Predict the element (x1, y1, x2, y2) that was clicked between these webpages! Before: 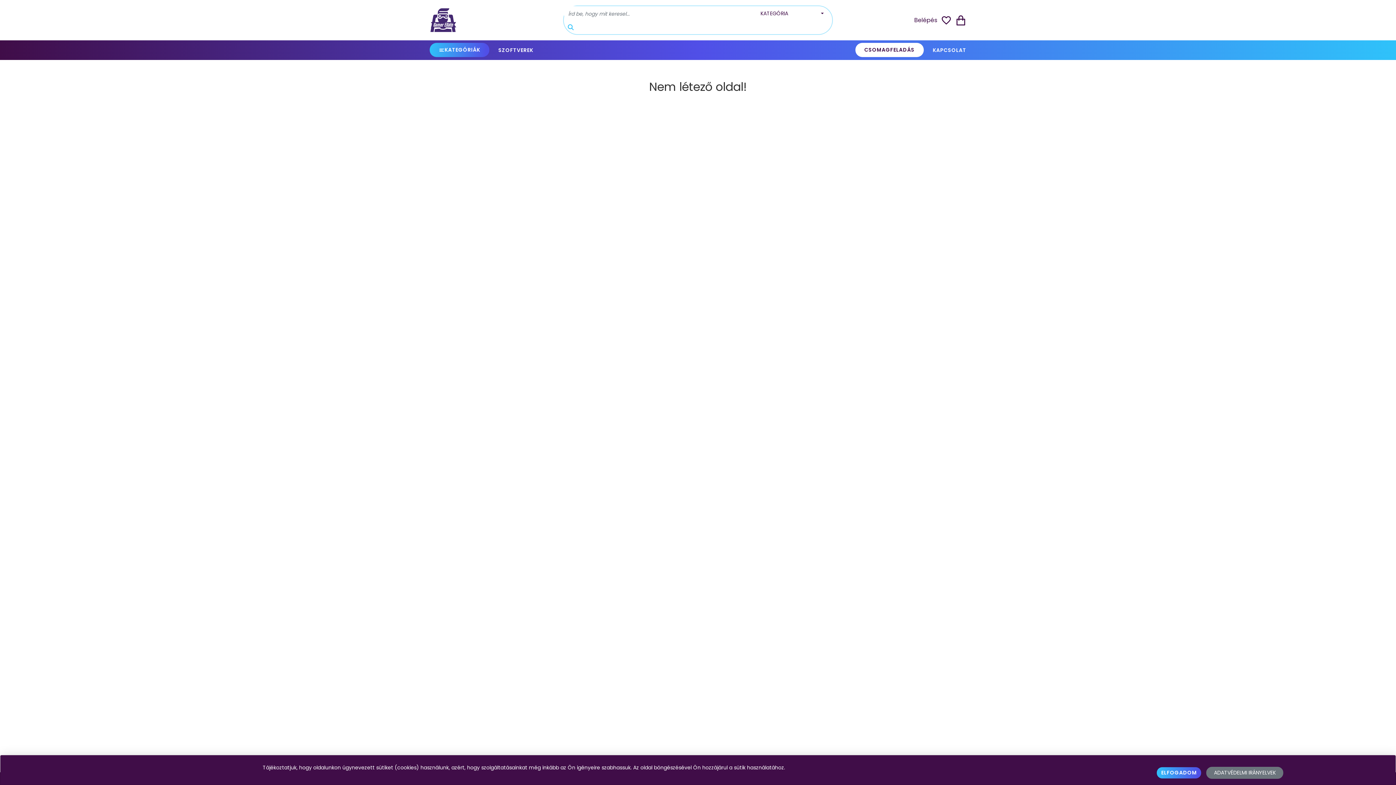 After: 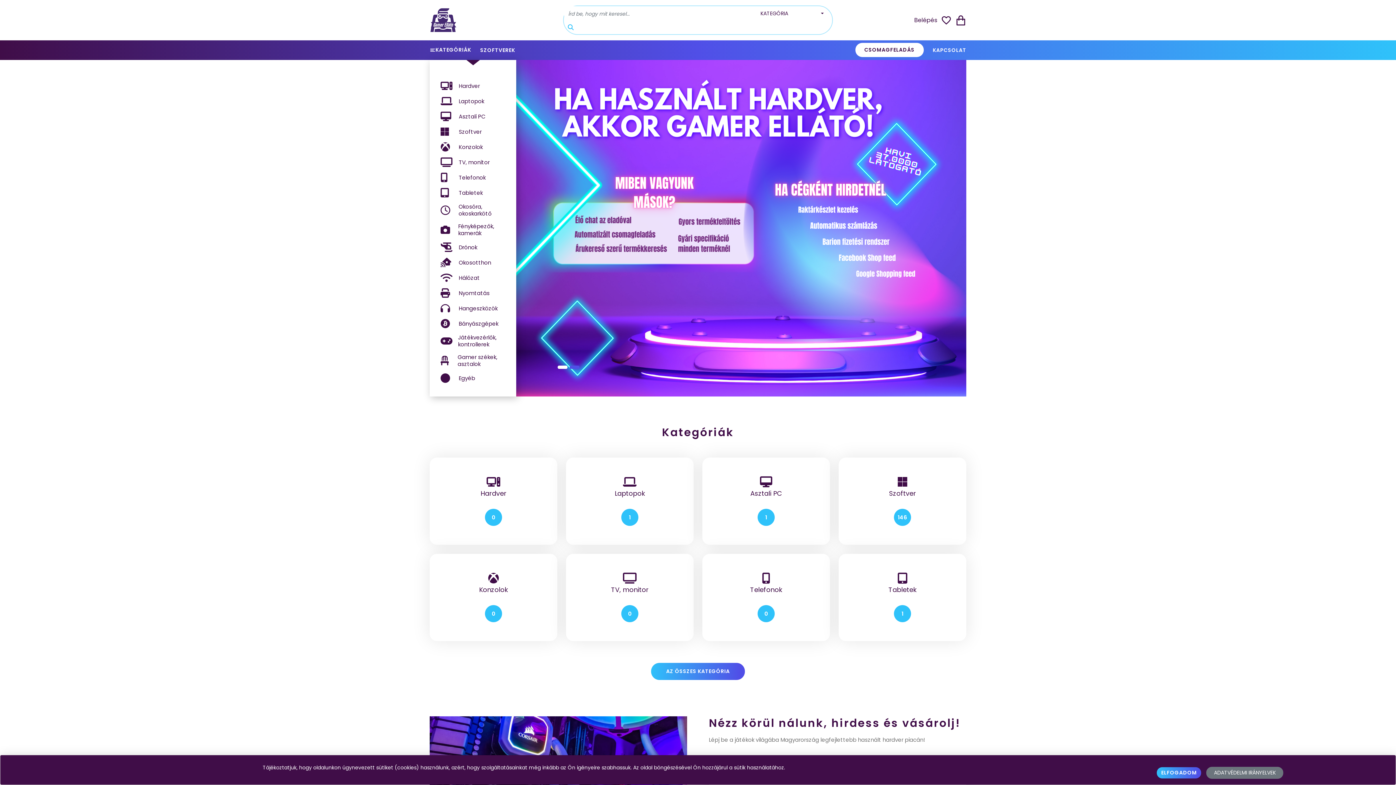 Action: bbox: (429, 6, 457, 33)